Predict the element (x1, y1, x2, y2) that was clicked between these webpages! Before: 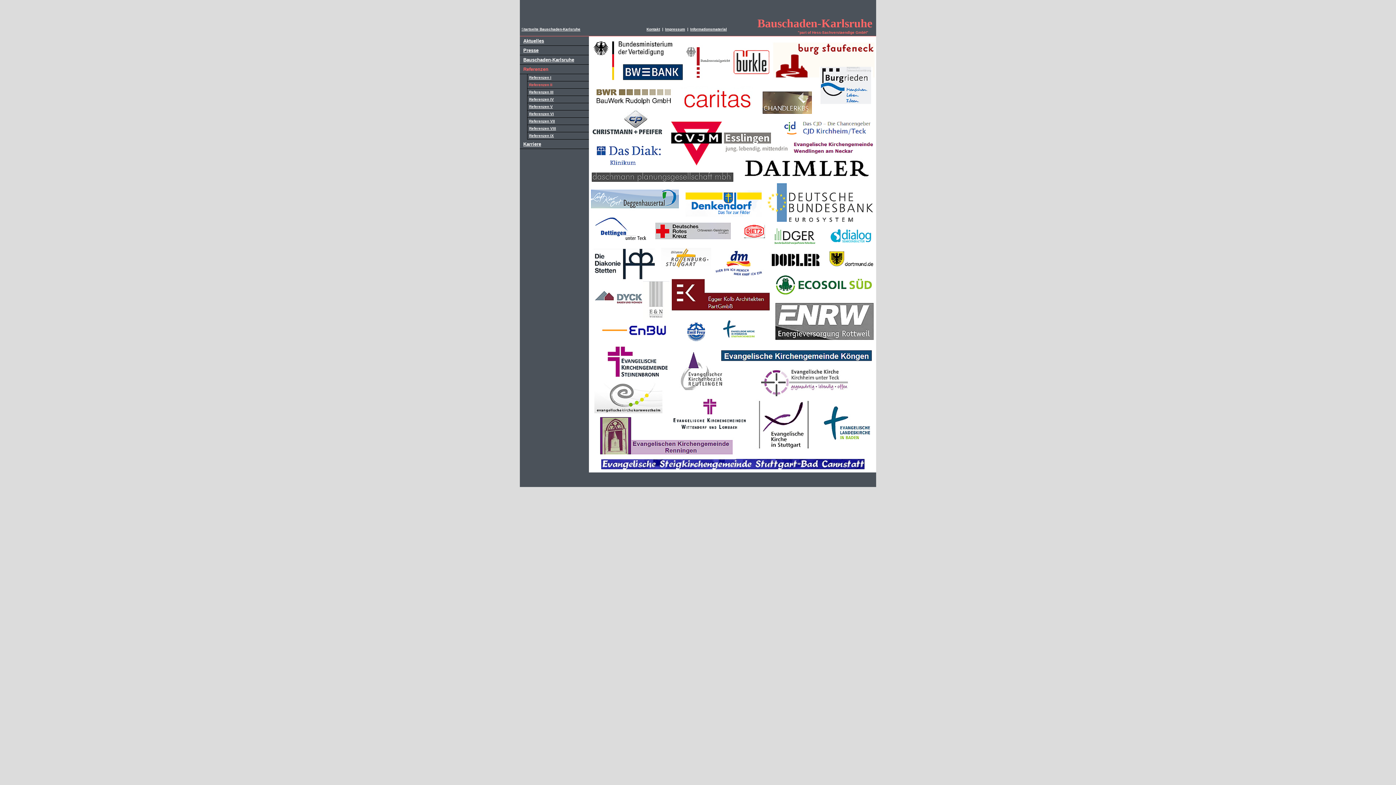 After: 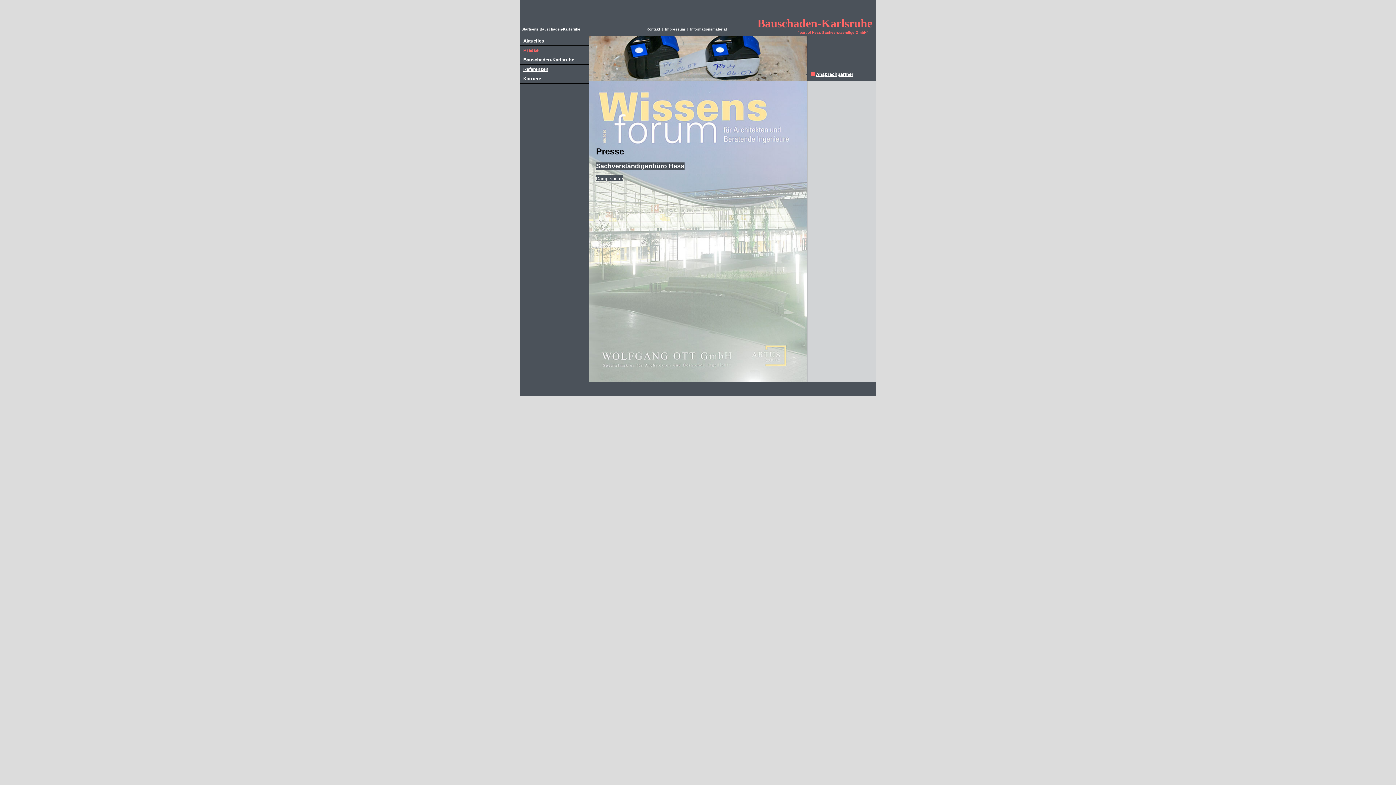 Action: bbox: (523, 47, 538, 53) label: Presse